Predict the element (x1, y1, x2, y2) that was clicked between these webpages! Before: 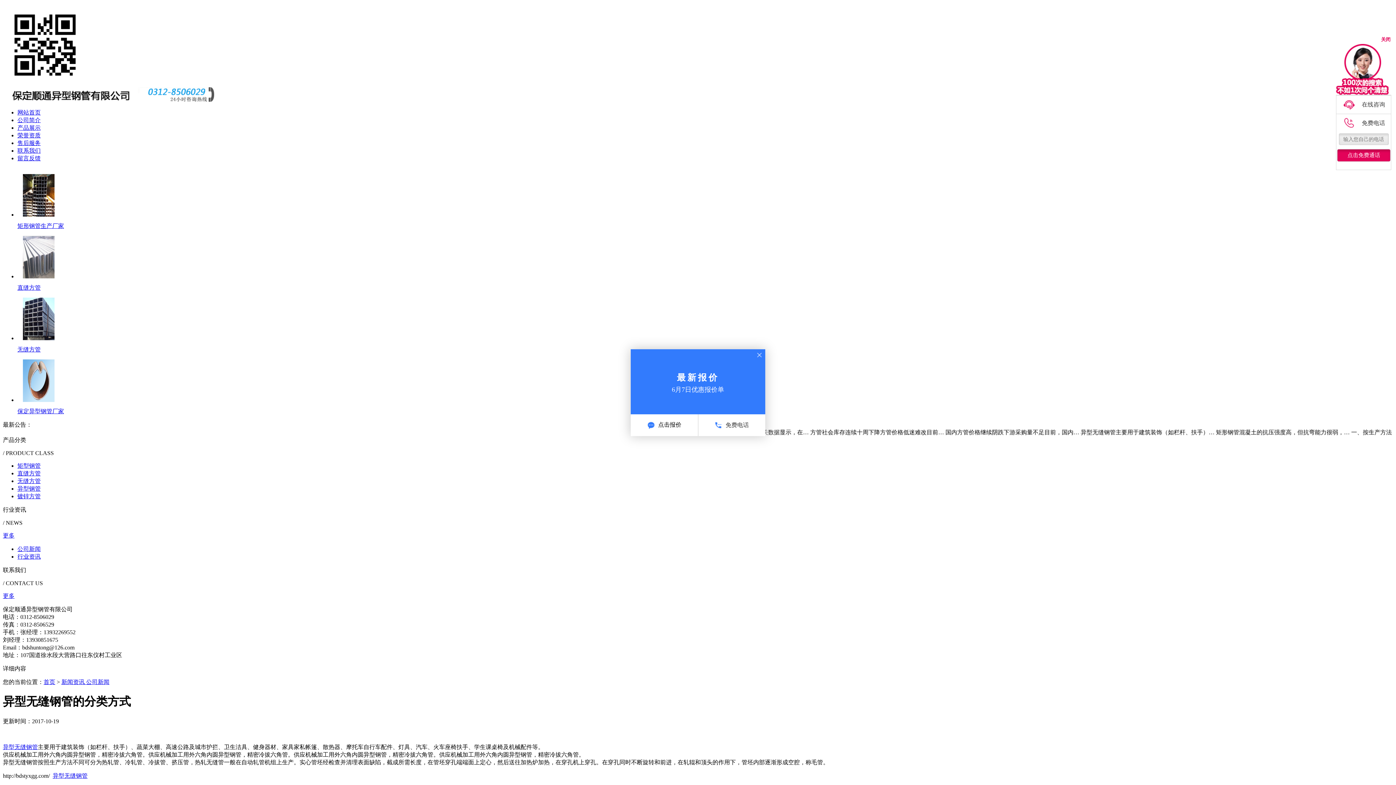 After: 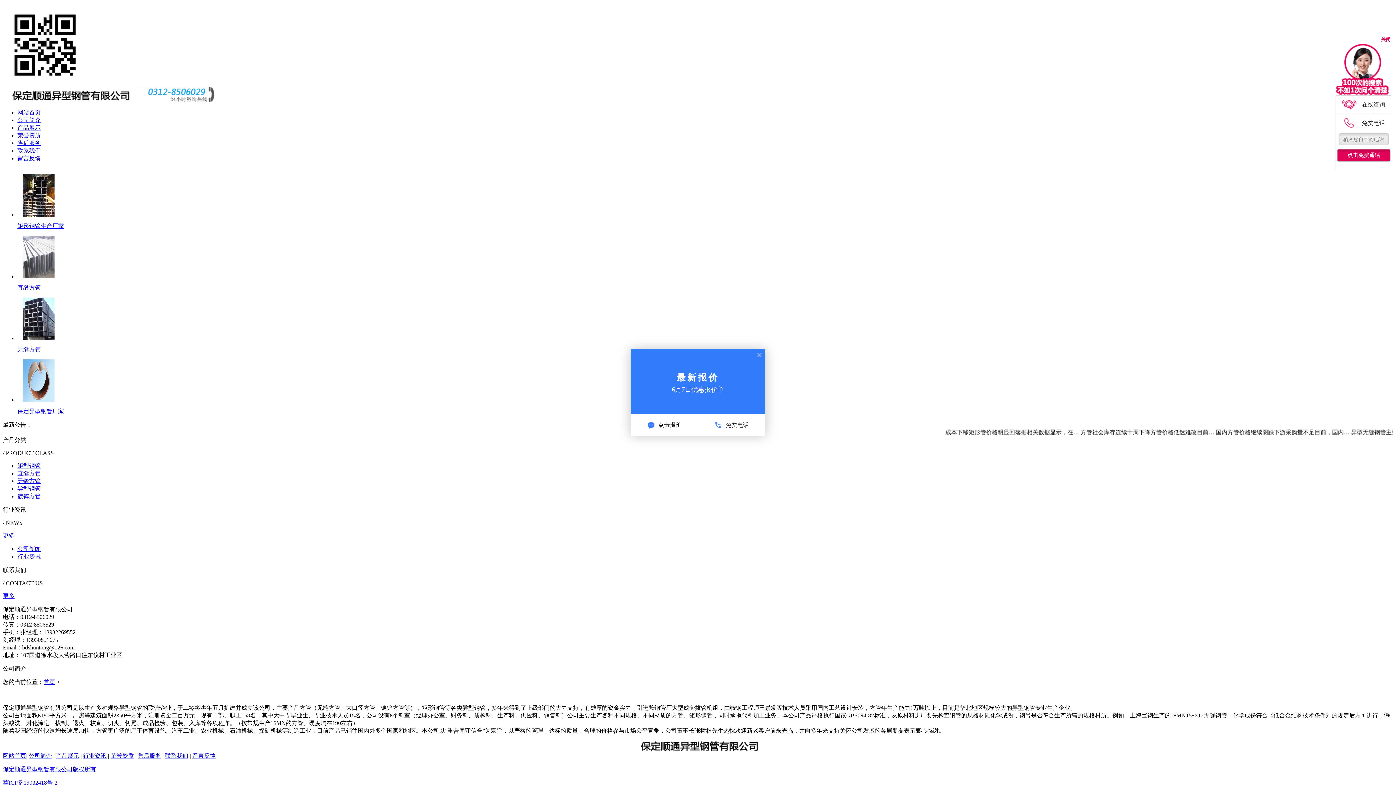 Action: label: 公司简介 bbox: (17, 117, 40, 123)